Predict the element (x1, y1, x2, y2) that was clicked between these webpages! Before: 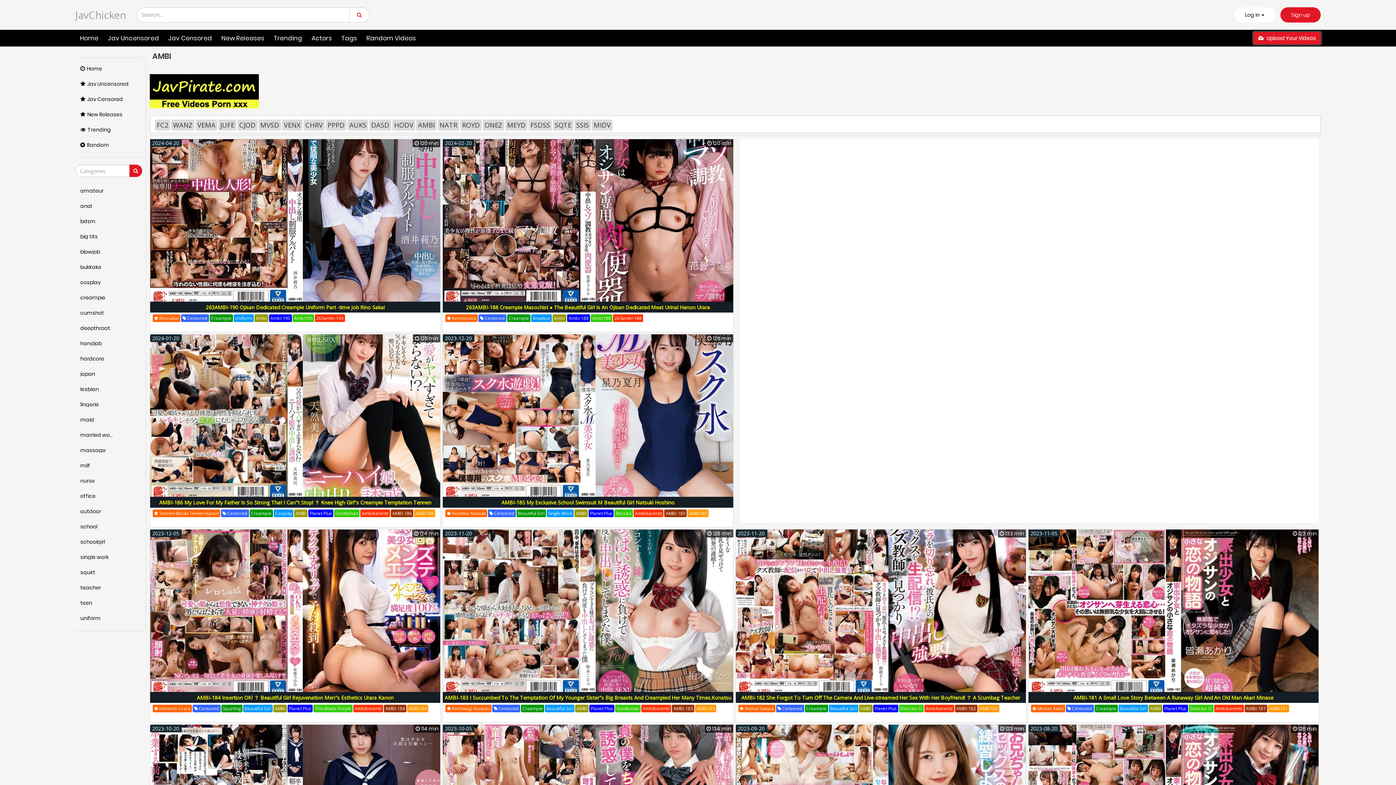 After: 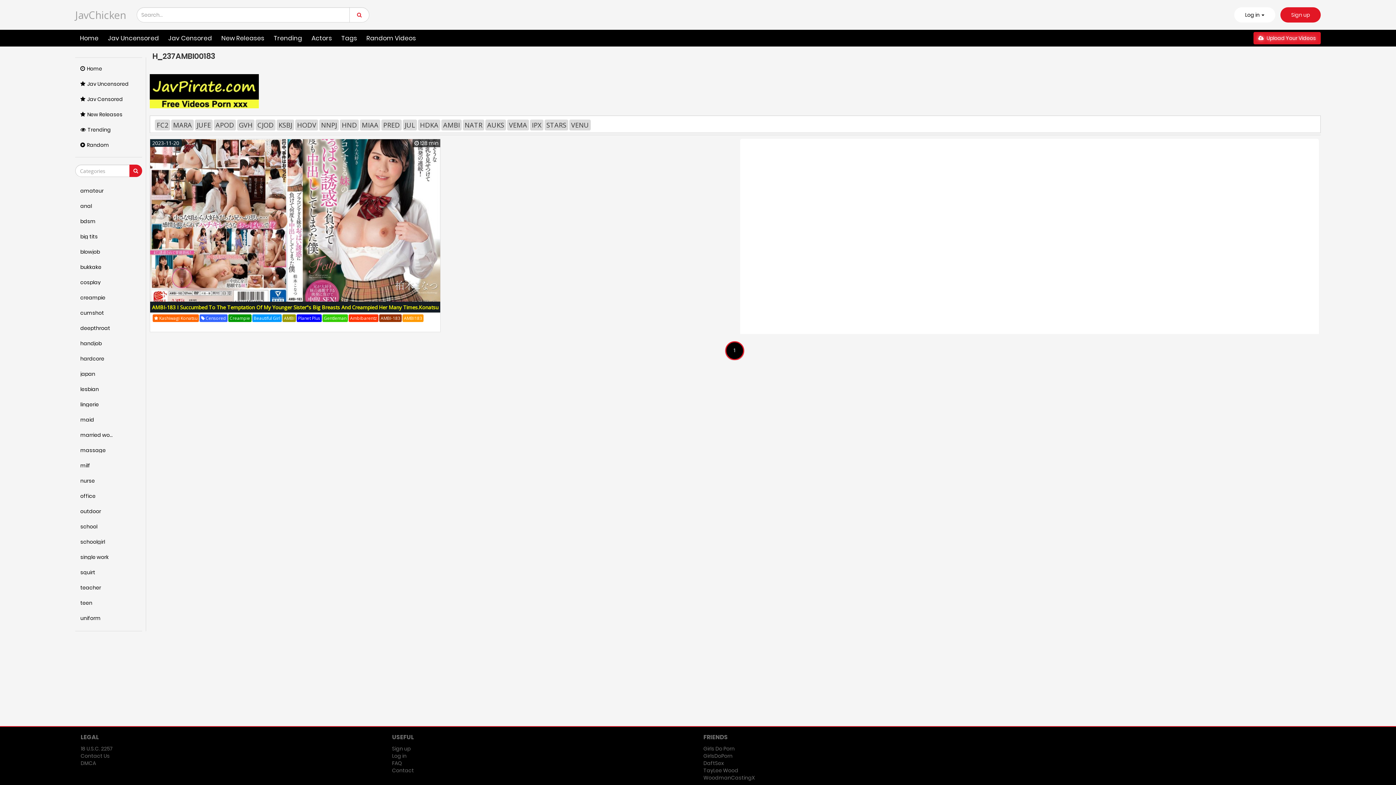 Action: label: H-237ambi00183 bbox: (445, 713, 484, 721)